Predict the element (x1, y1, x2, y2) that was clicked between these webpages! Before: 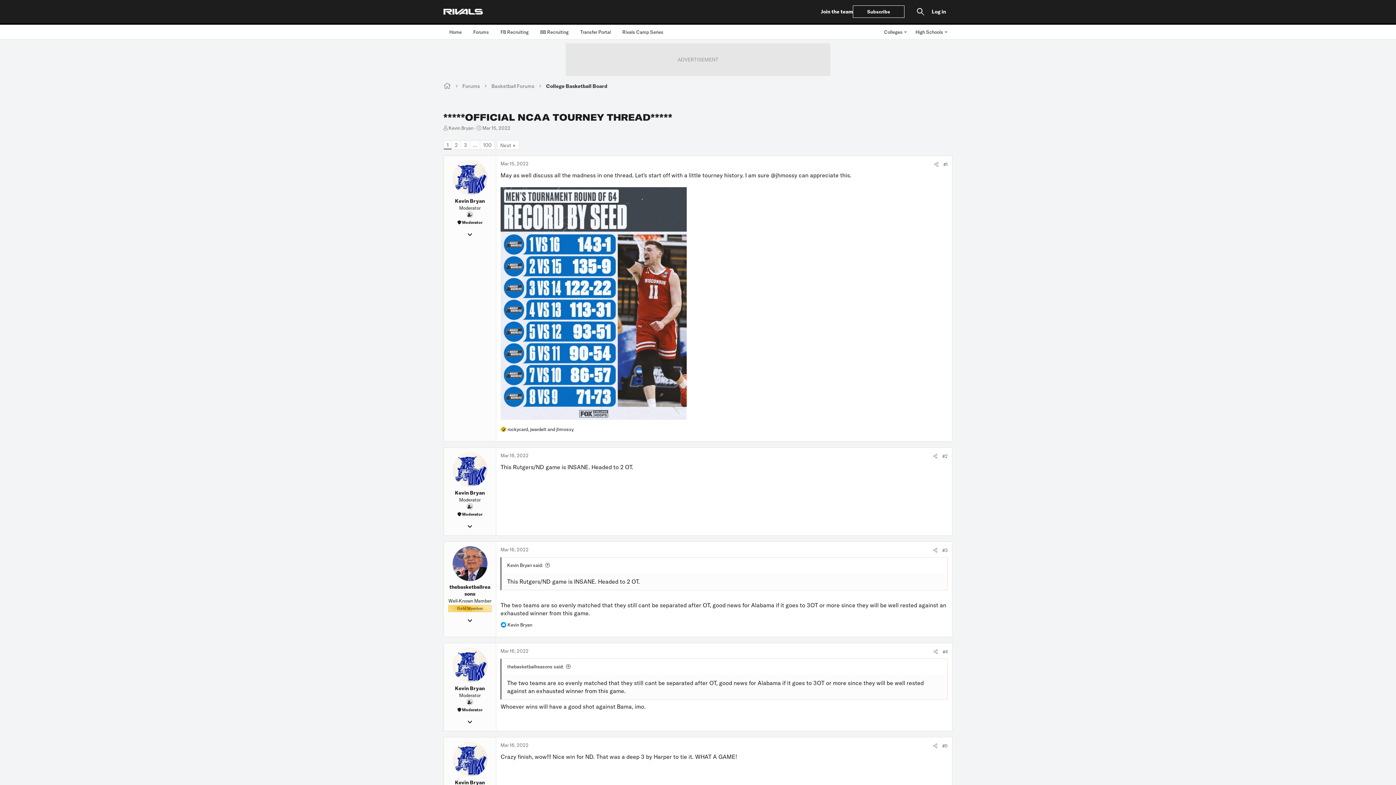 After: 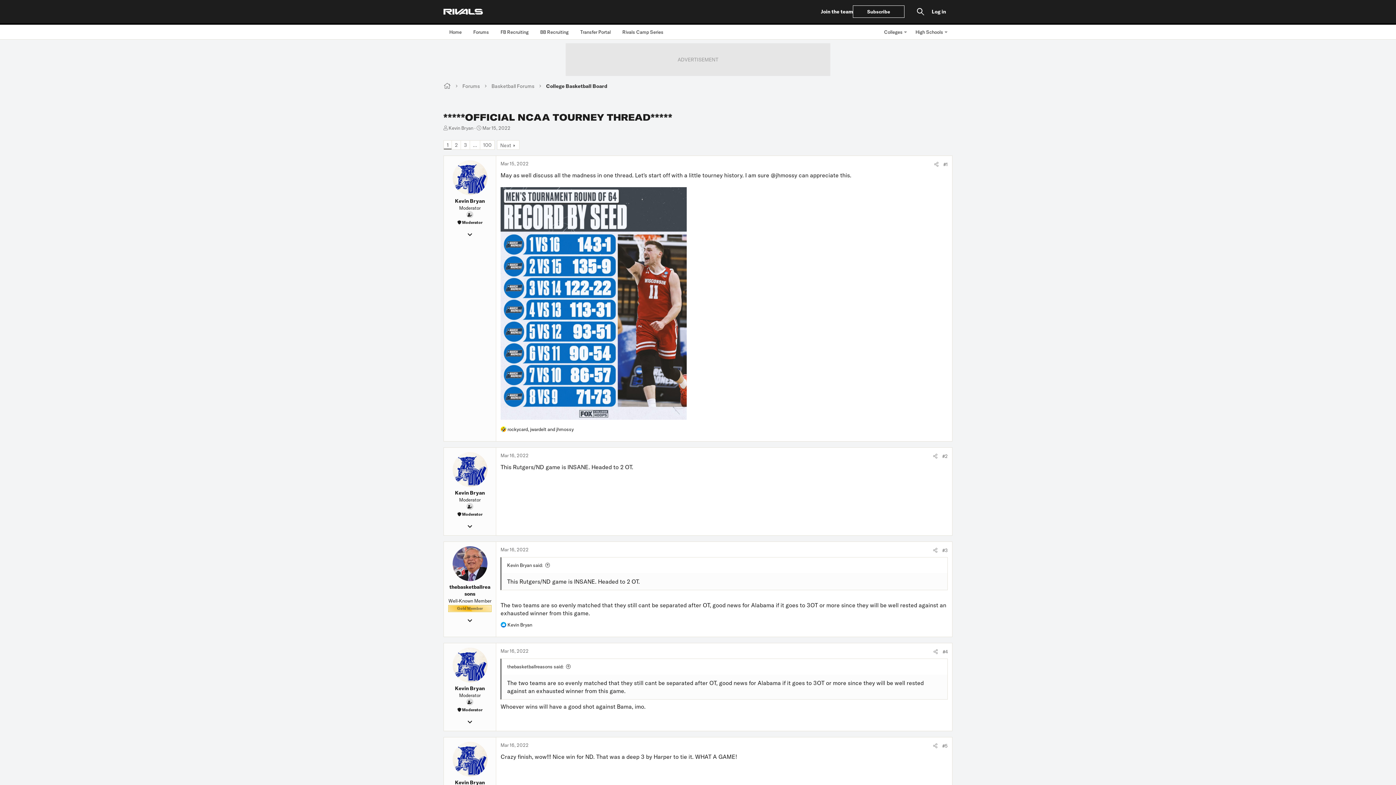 Action: label: Share bbox: (930, 453, 940, 460)